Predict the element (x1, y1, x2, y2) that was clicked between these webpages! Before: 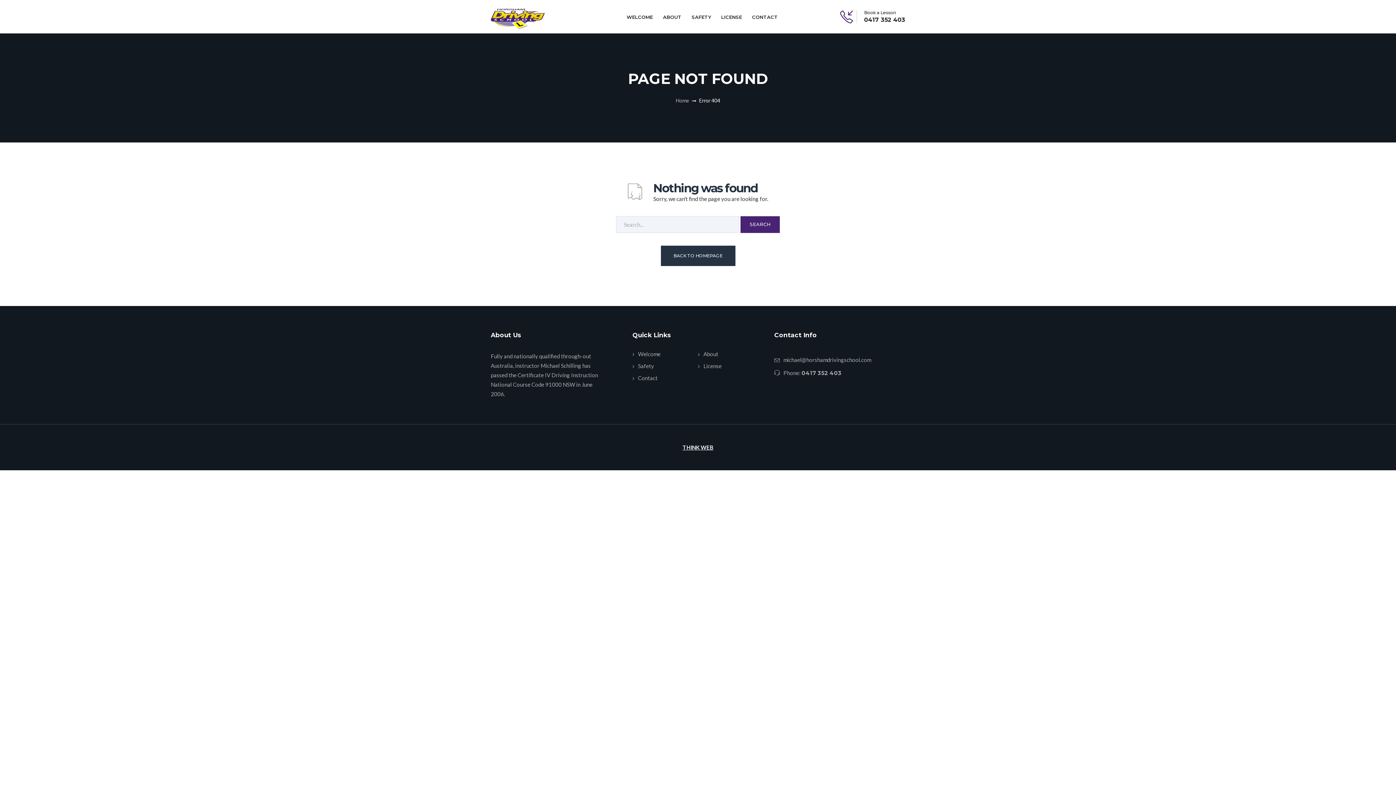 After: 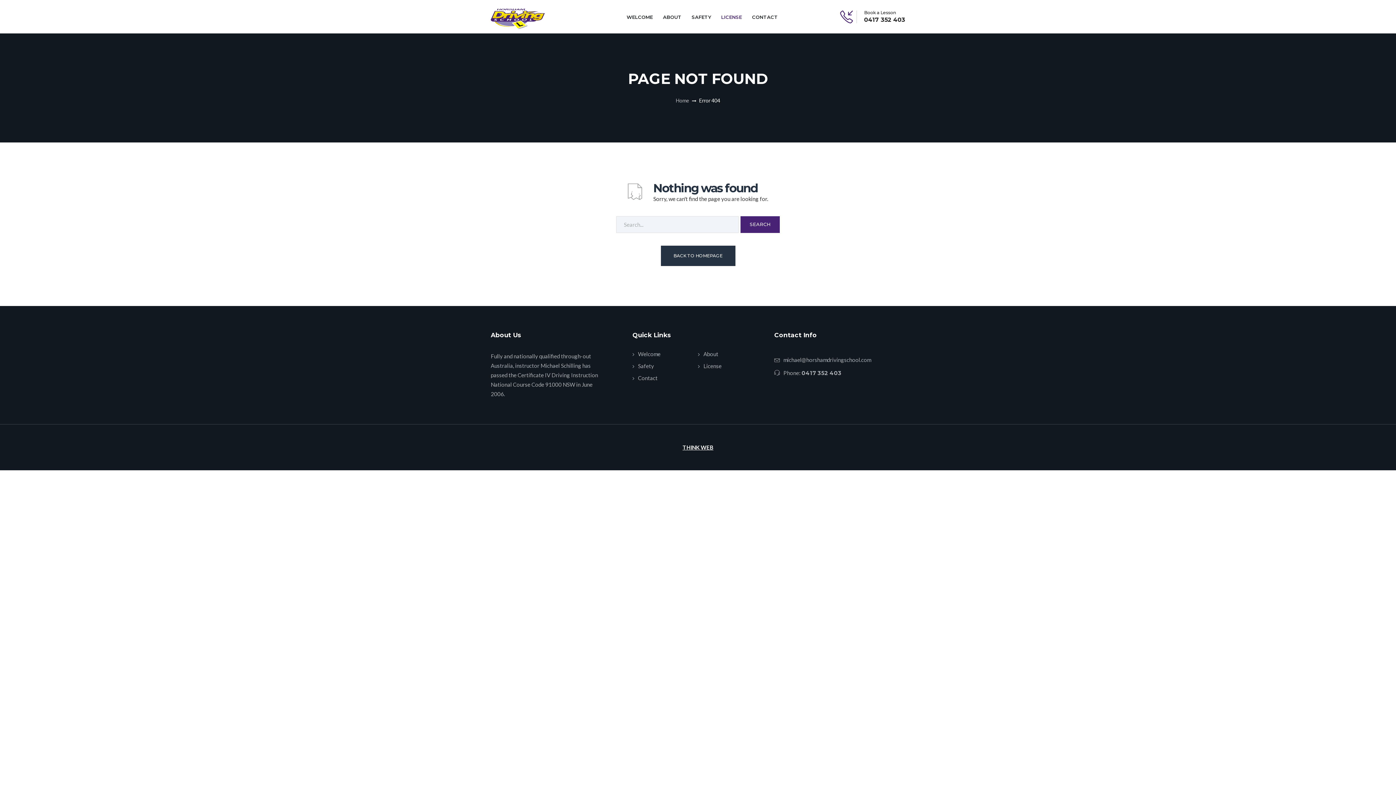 Action: label: LICENSE bbox: (715, 14, 746, 24)